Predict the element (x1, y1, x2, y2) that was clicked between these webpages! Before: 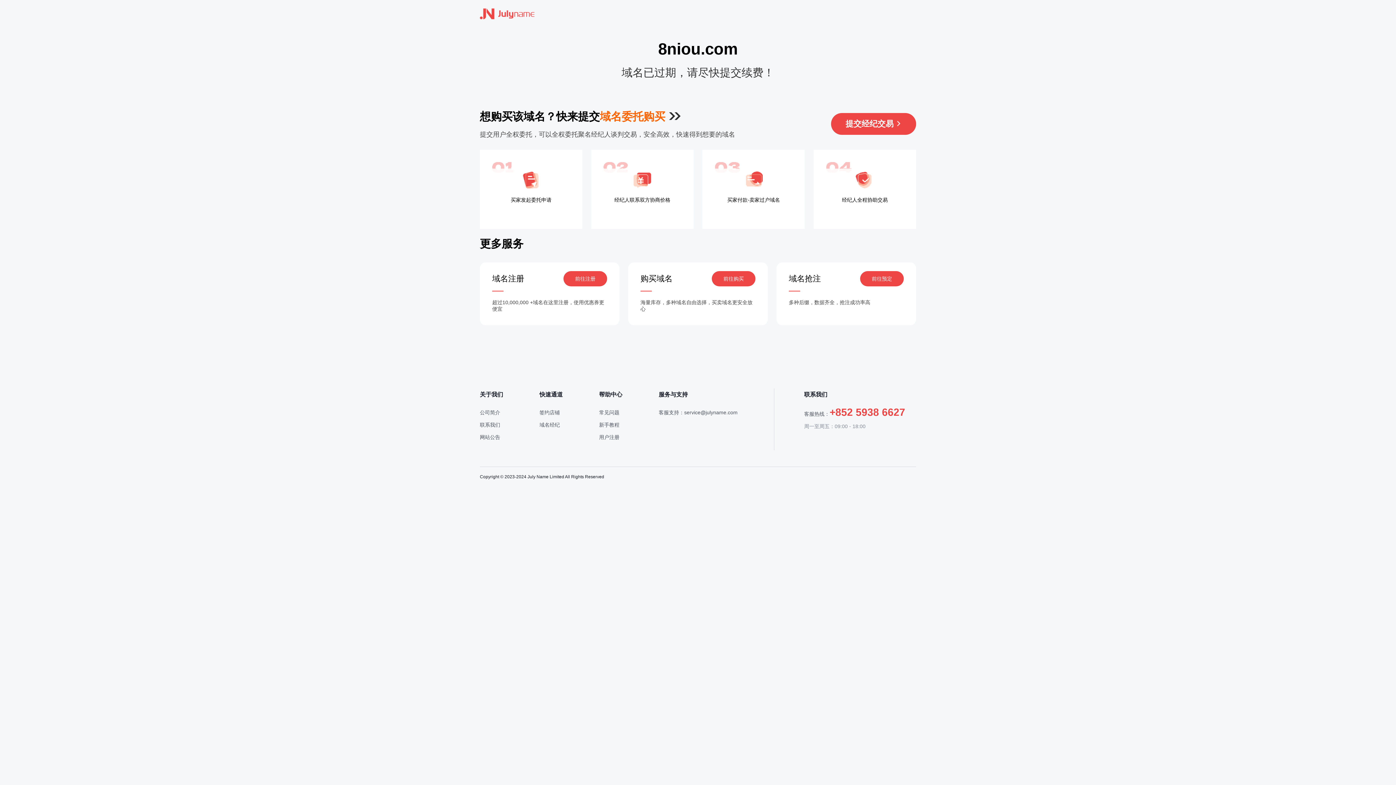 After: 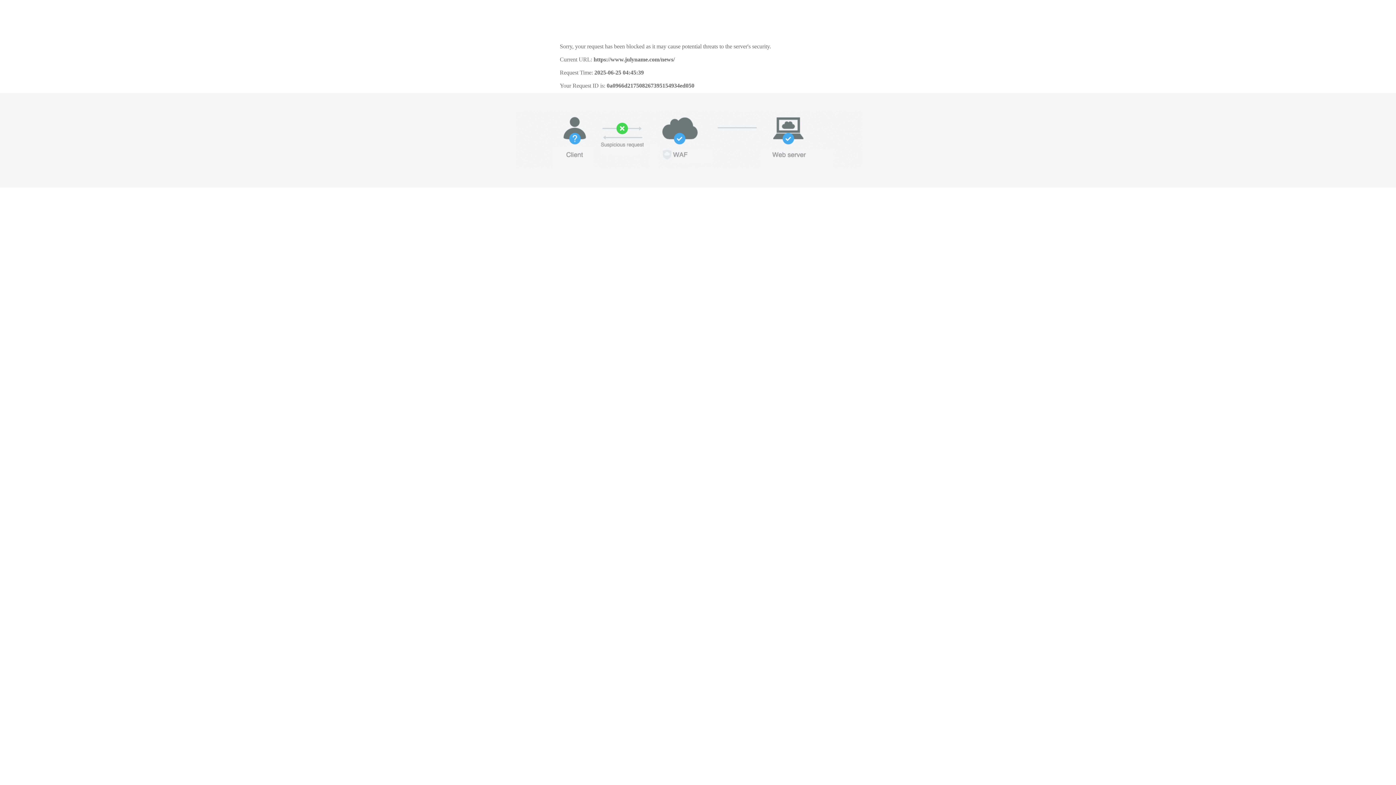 Action: bbox: (480, 434, 500, 440) label: 网站公告